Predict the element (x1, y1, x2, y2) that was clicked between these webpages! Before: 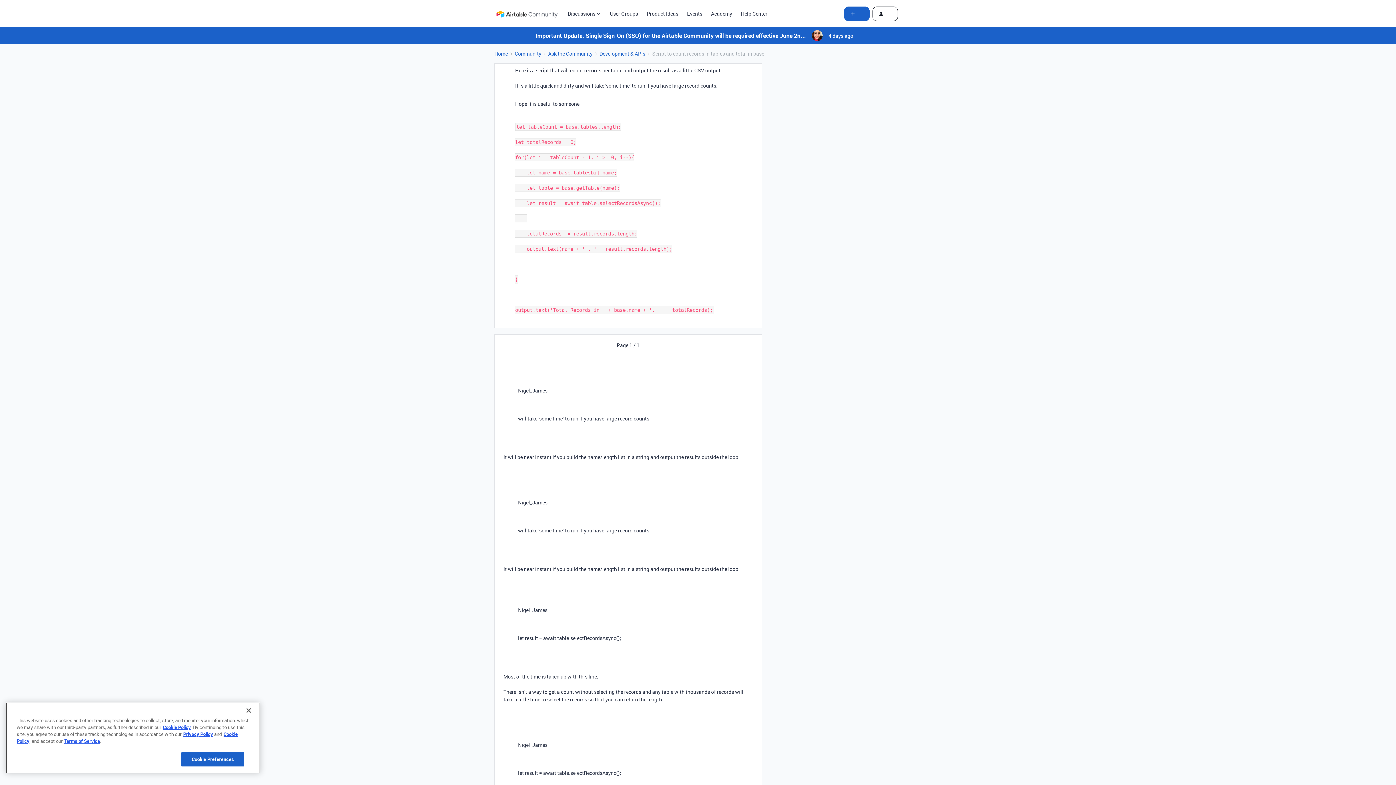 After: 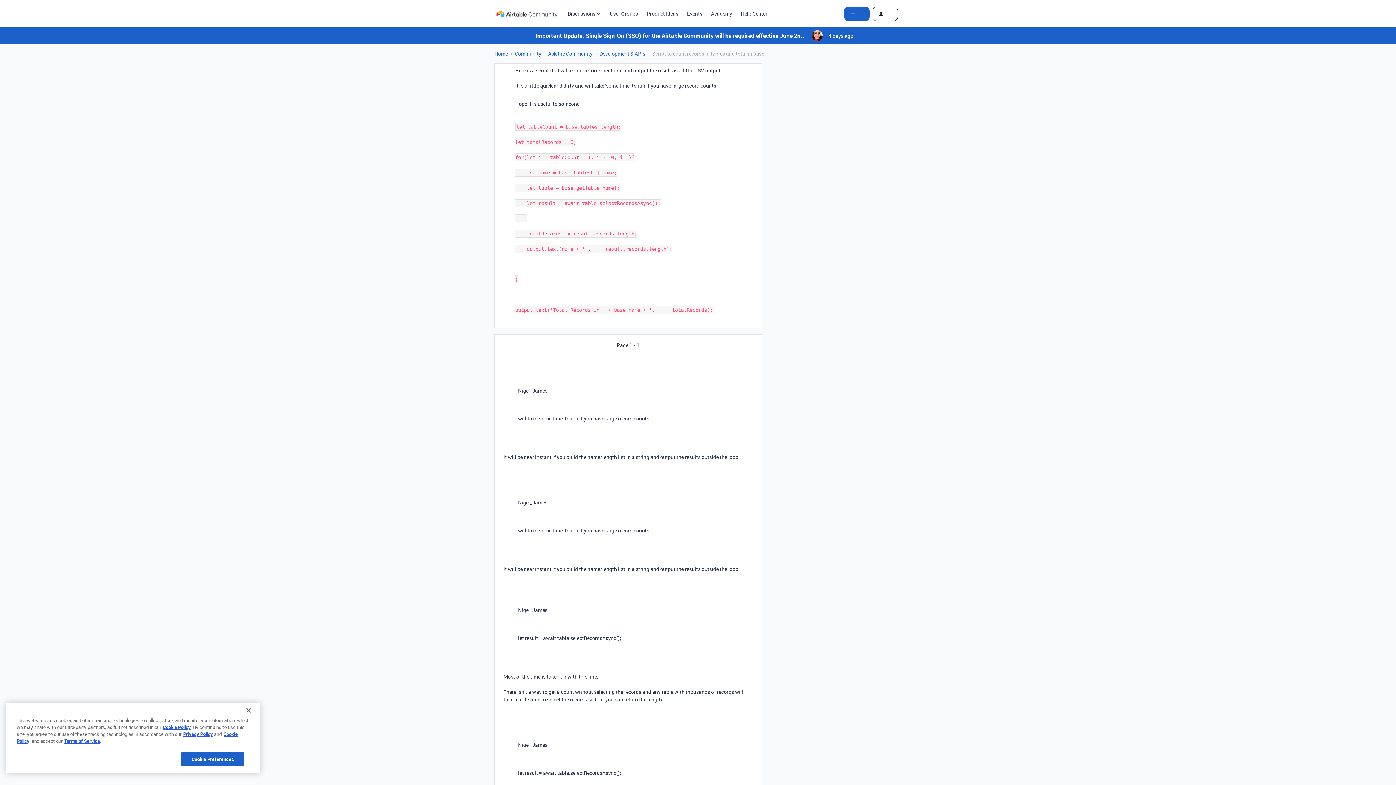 Action: bbox: (687, 9, 702, 17) label: Events